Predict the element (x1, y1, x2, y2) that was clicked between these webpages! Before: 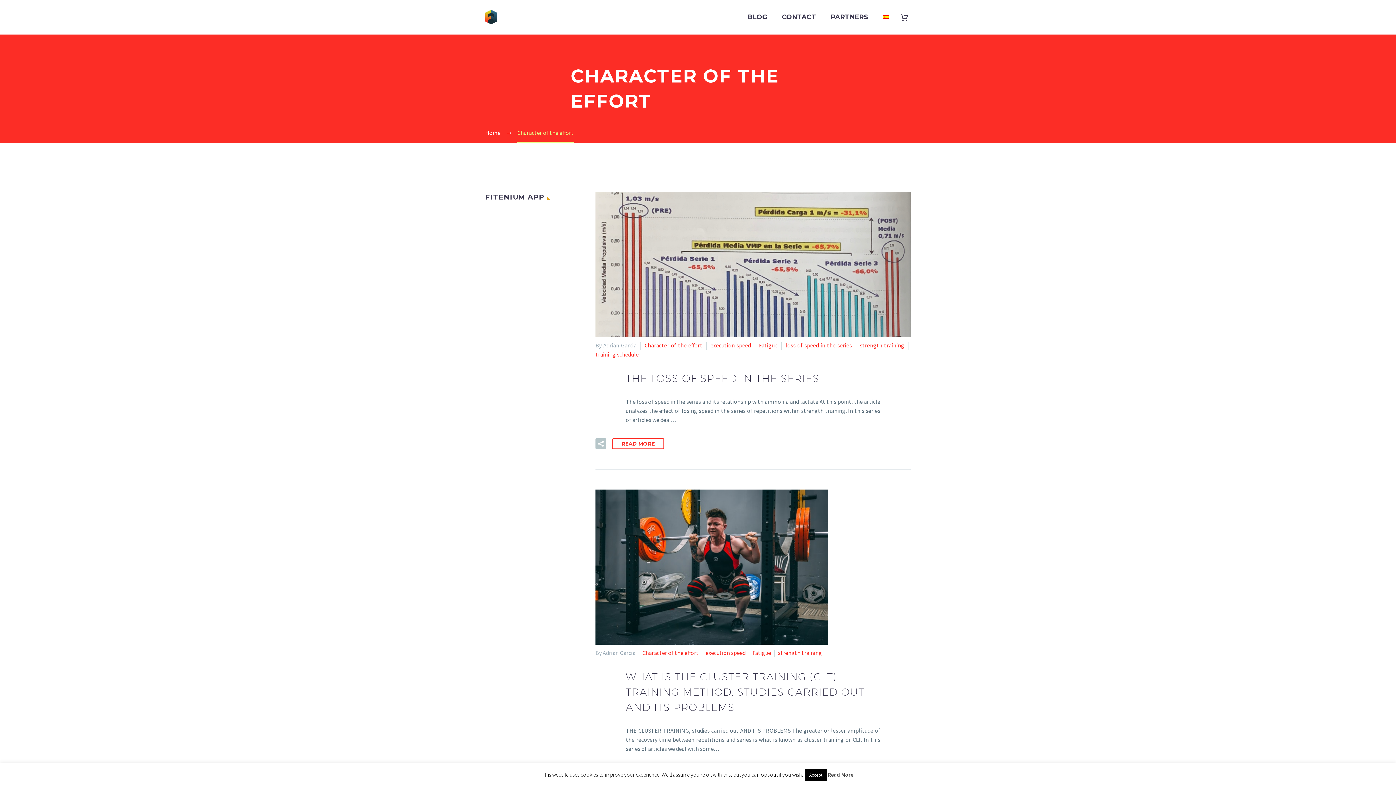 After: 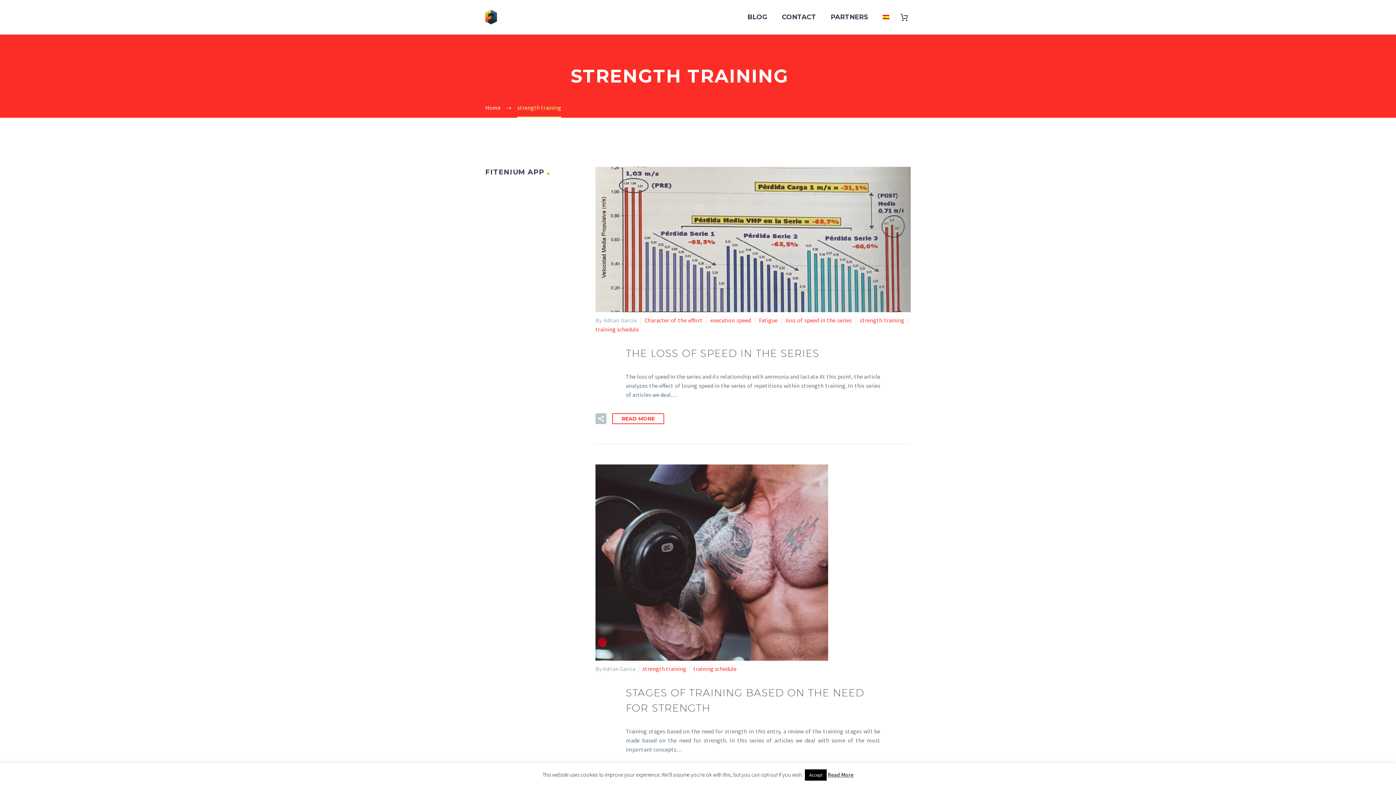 Action: label: strength training bbox: (778, 649, 822, 656)